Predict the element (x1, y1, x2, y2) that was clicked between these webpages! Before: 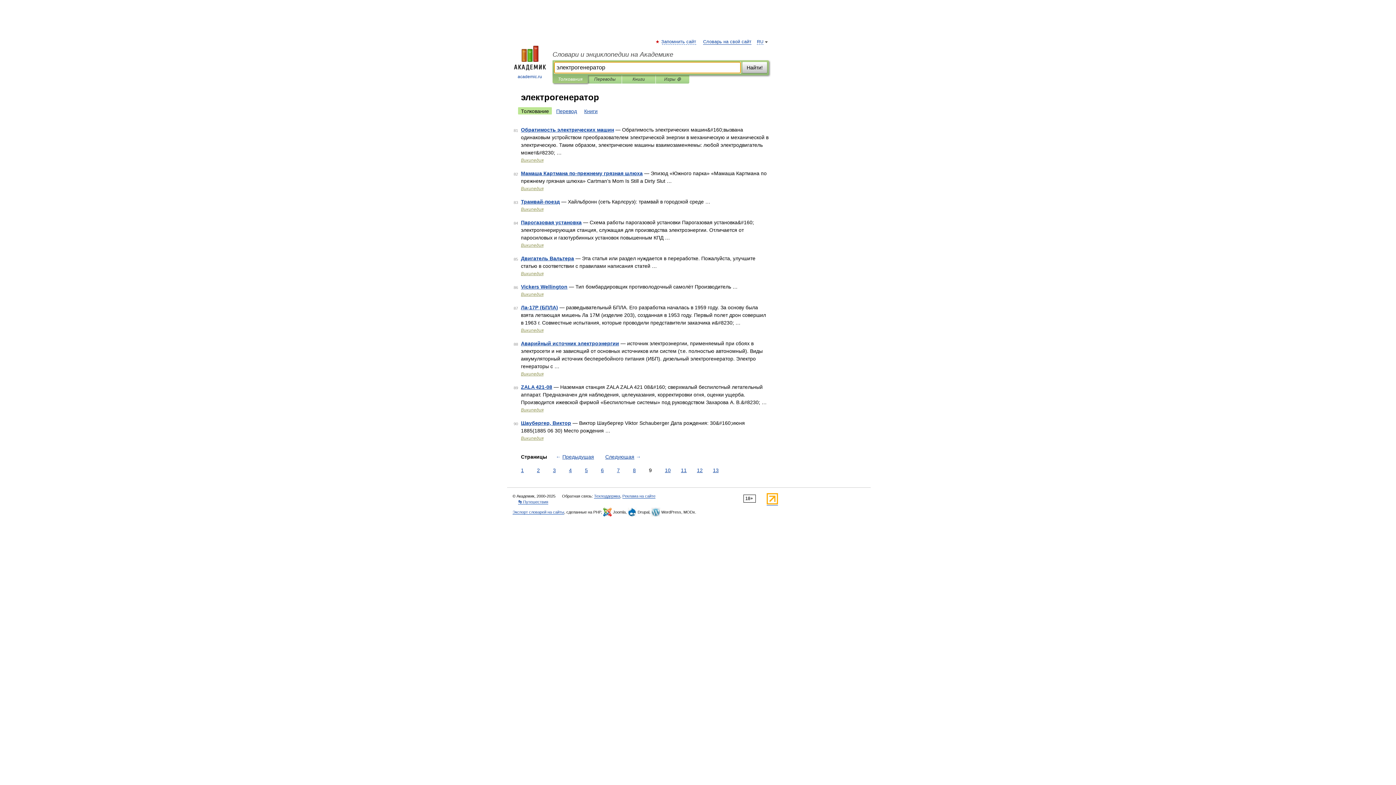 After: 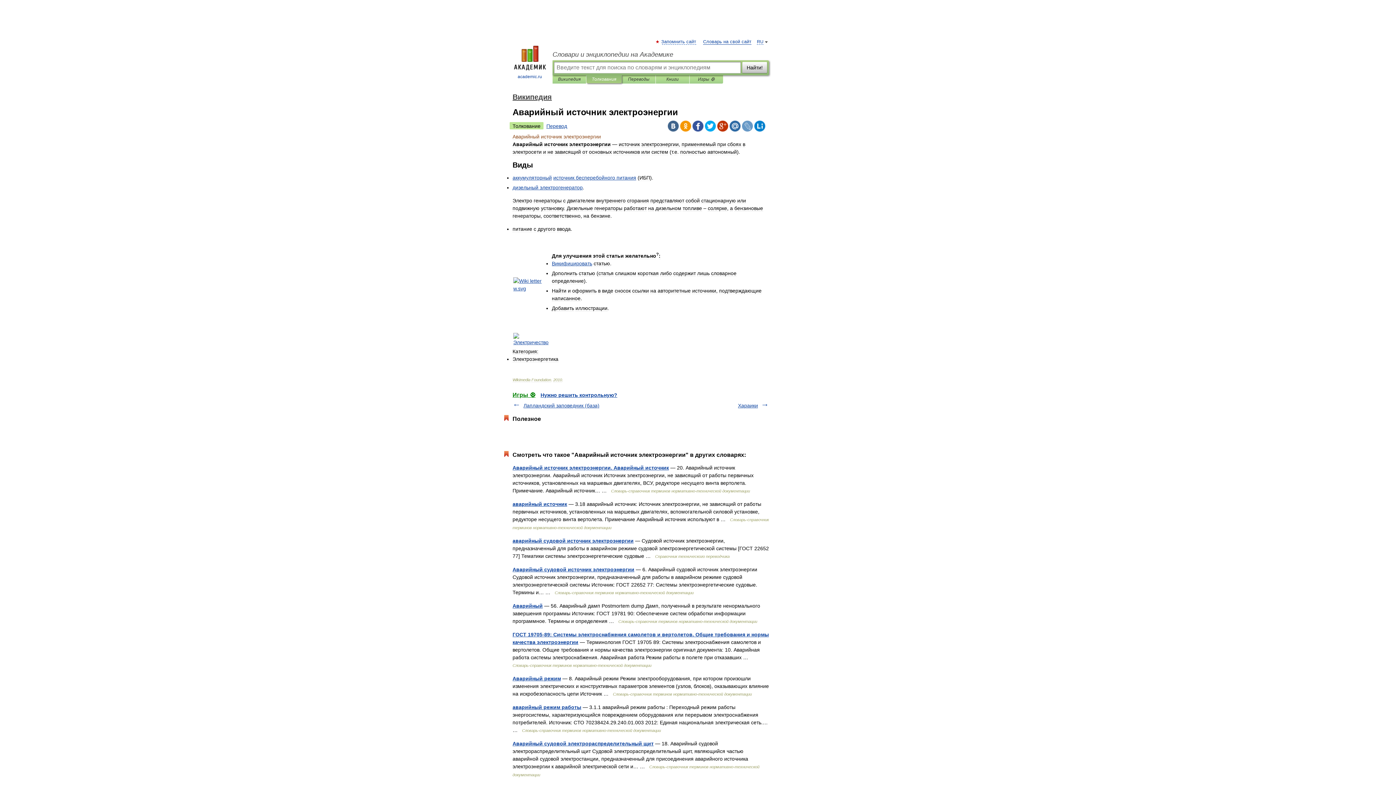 Action: bbox: (521, 340, 619, 346) label: Аварийный источник электроэнергии